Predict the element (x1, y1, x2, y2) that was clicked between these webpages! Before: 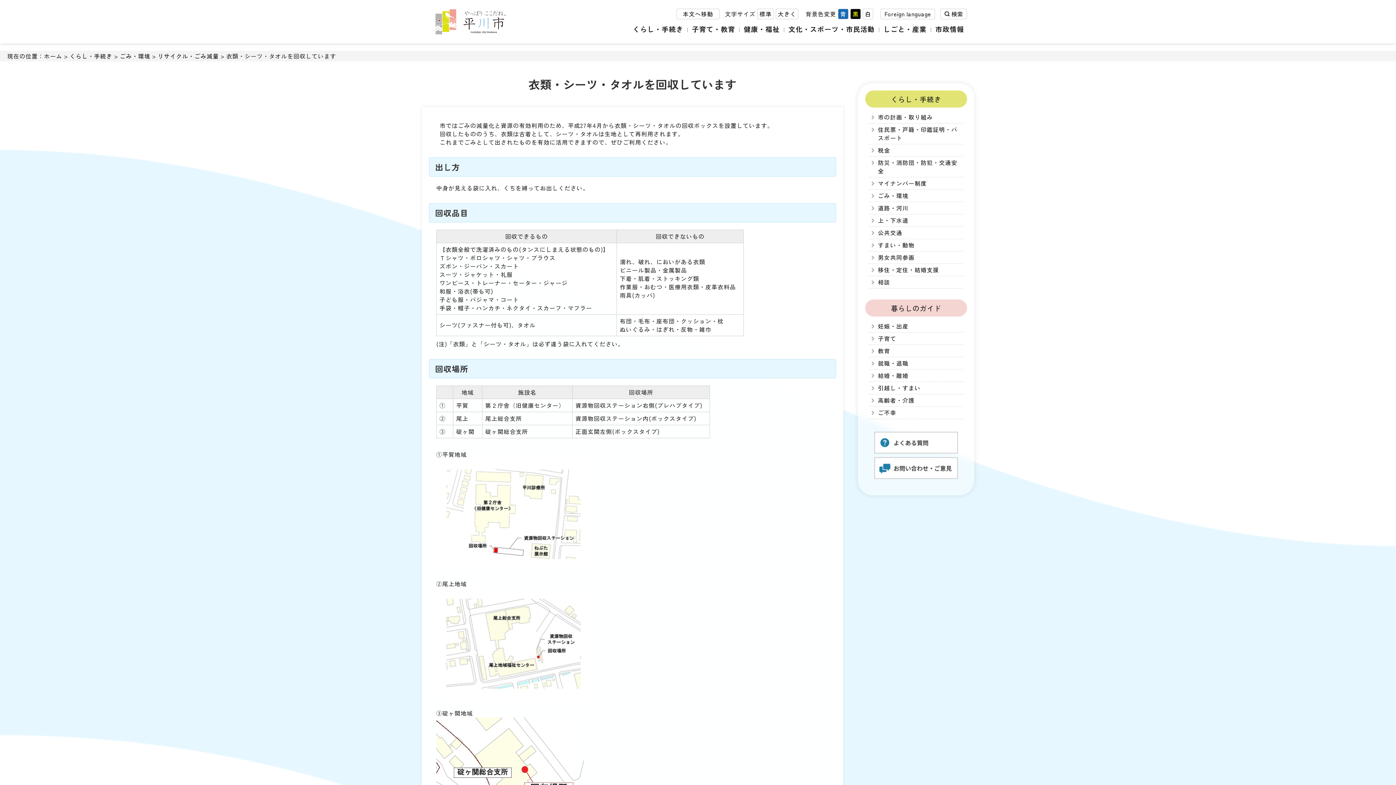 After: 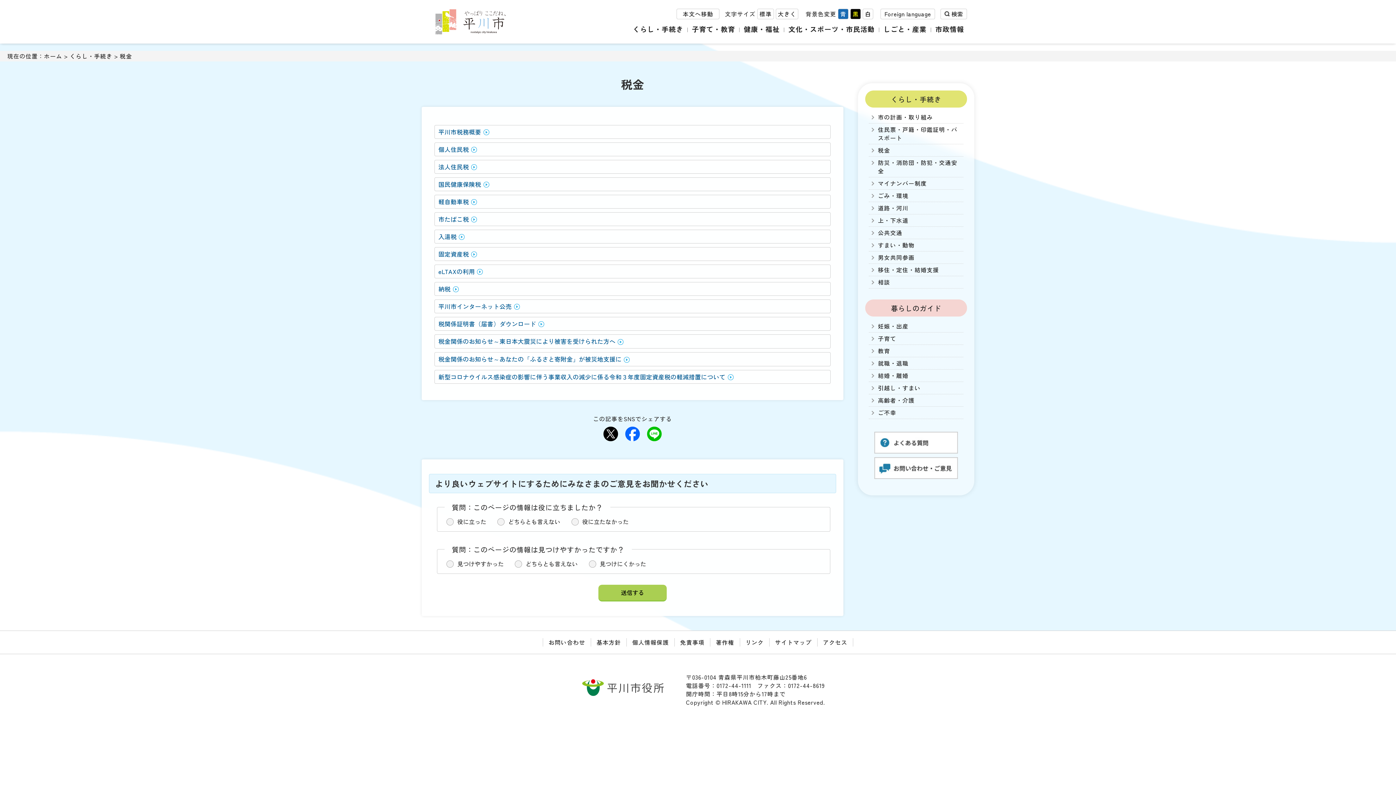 Action: bbox: (869, 144, 963, 156) label: 税金